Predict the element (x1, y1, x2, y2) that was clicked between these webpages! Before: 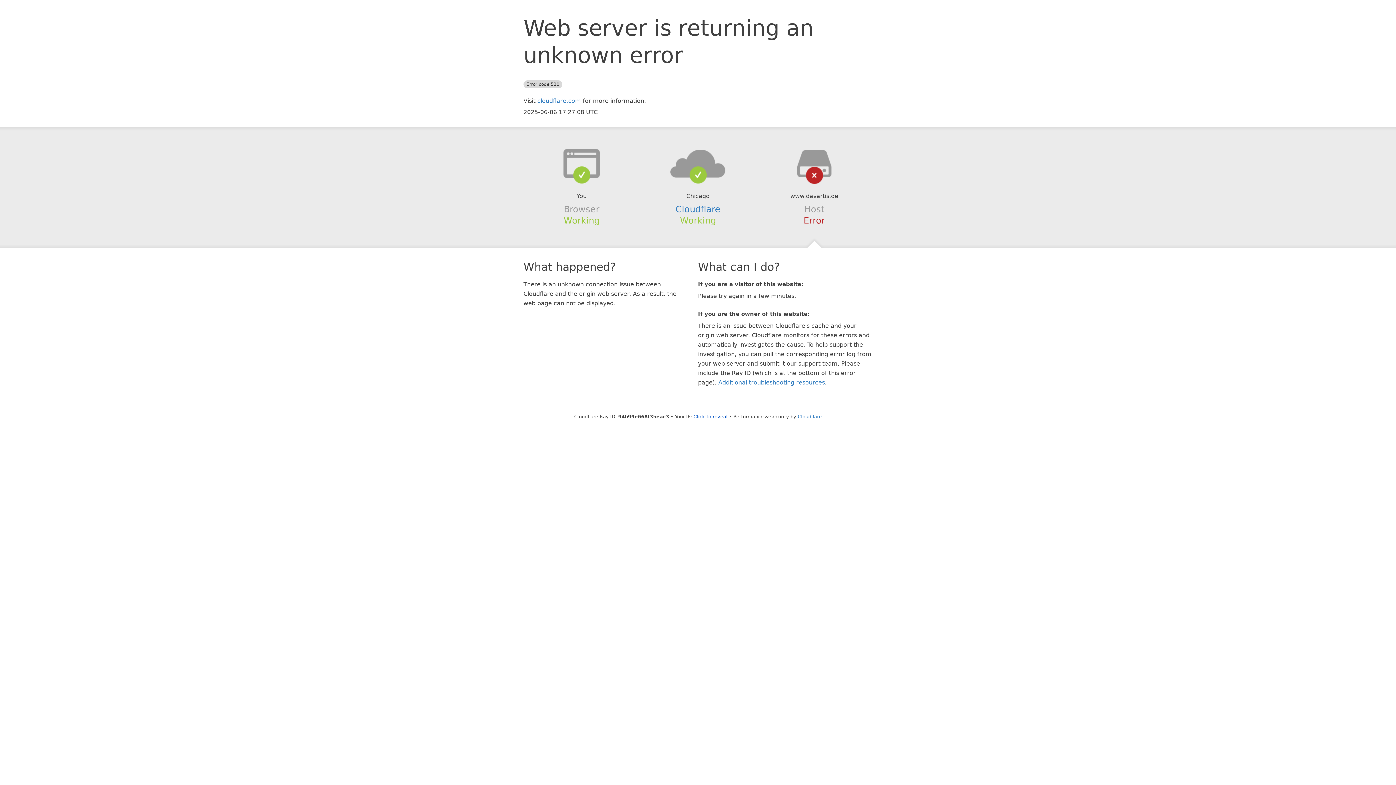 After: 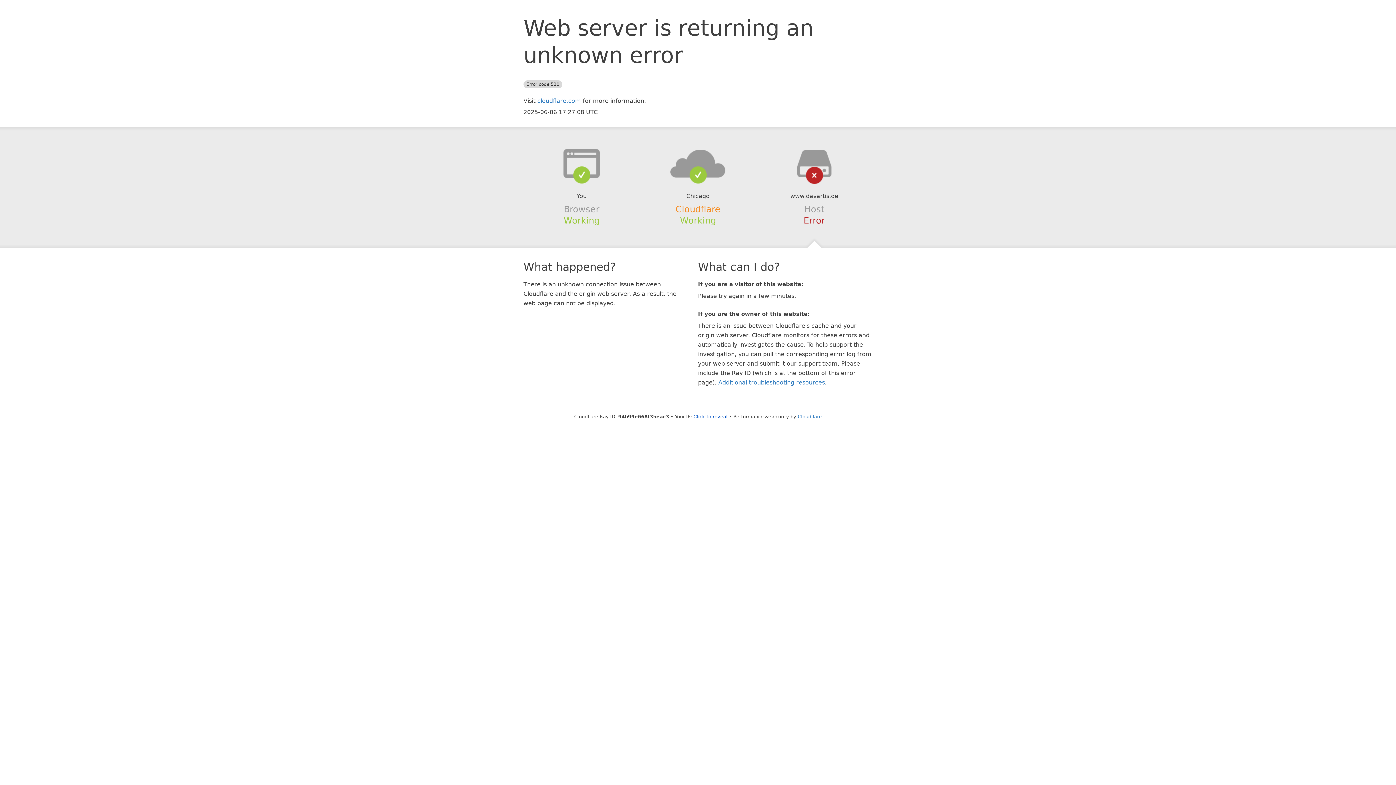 Action: label: Cloudflare bbox: (675, 204, 720, 214)